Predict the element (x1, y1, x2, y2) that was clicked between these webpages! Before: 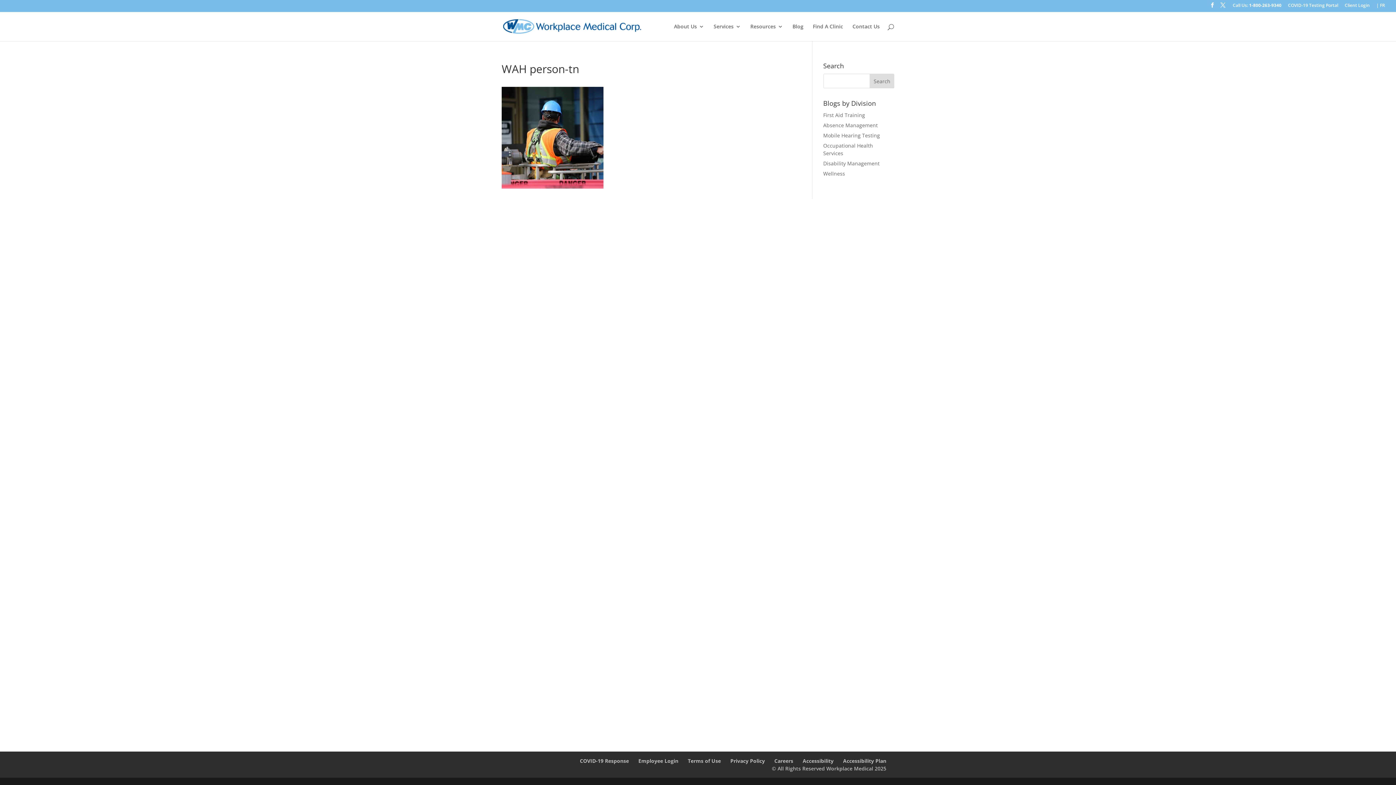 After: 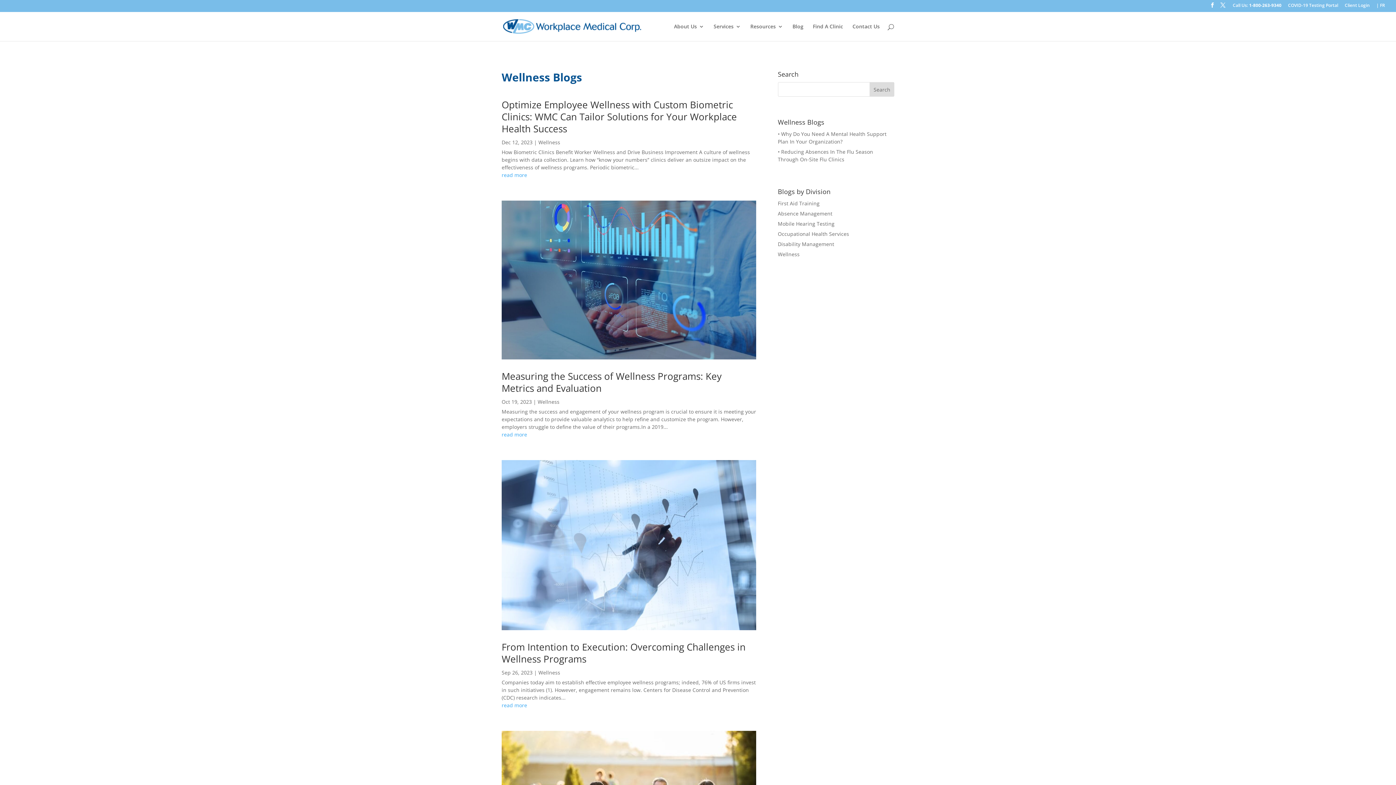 Action: label: Wellness bbox: (823, 170, 845, 177)